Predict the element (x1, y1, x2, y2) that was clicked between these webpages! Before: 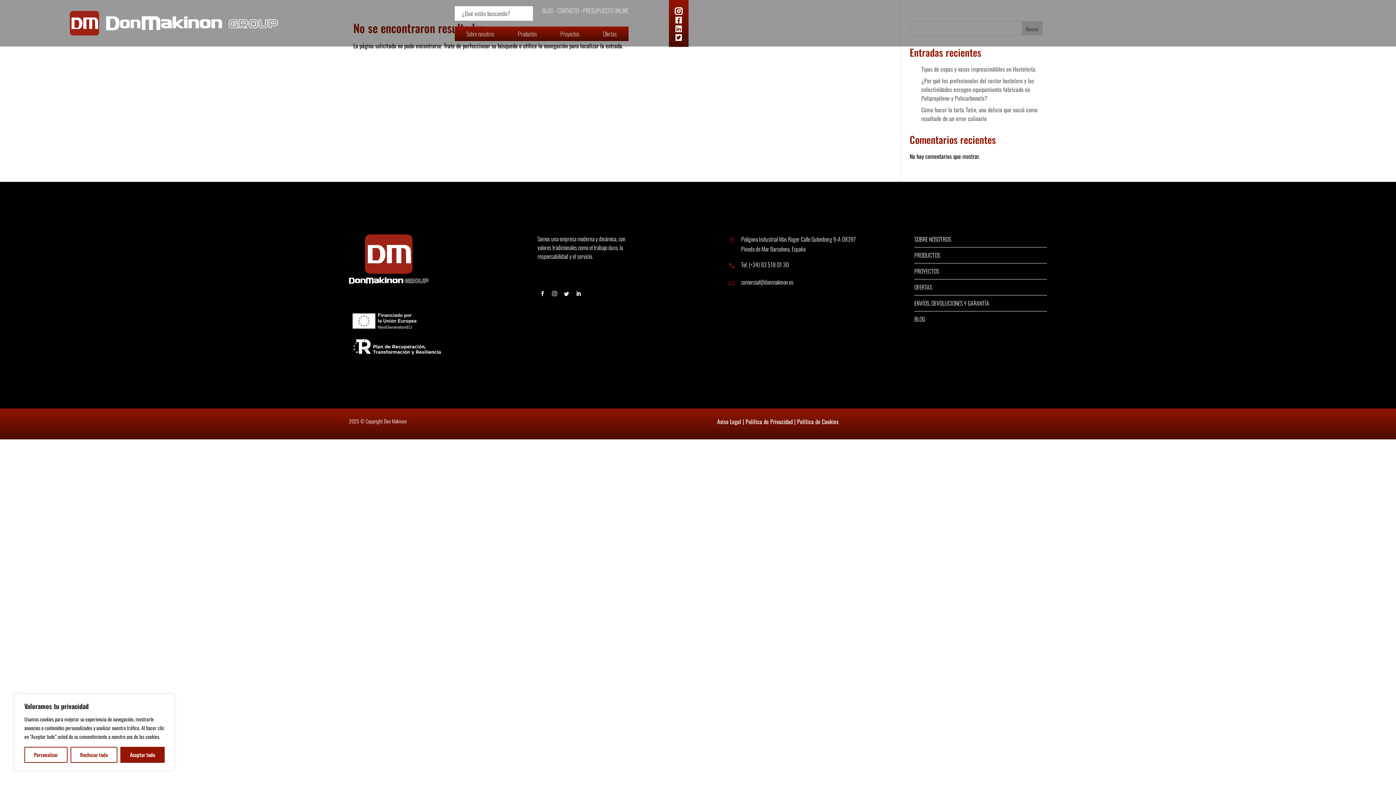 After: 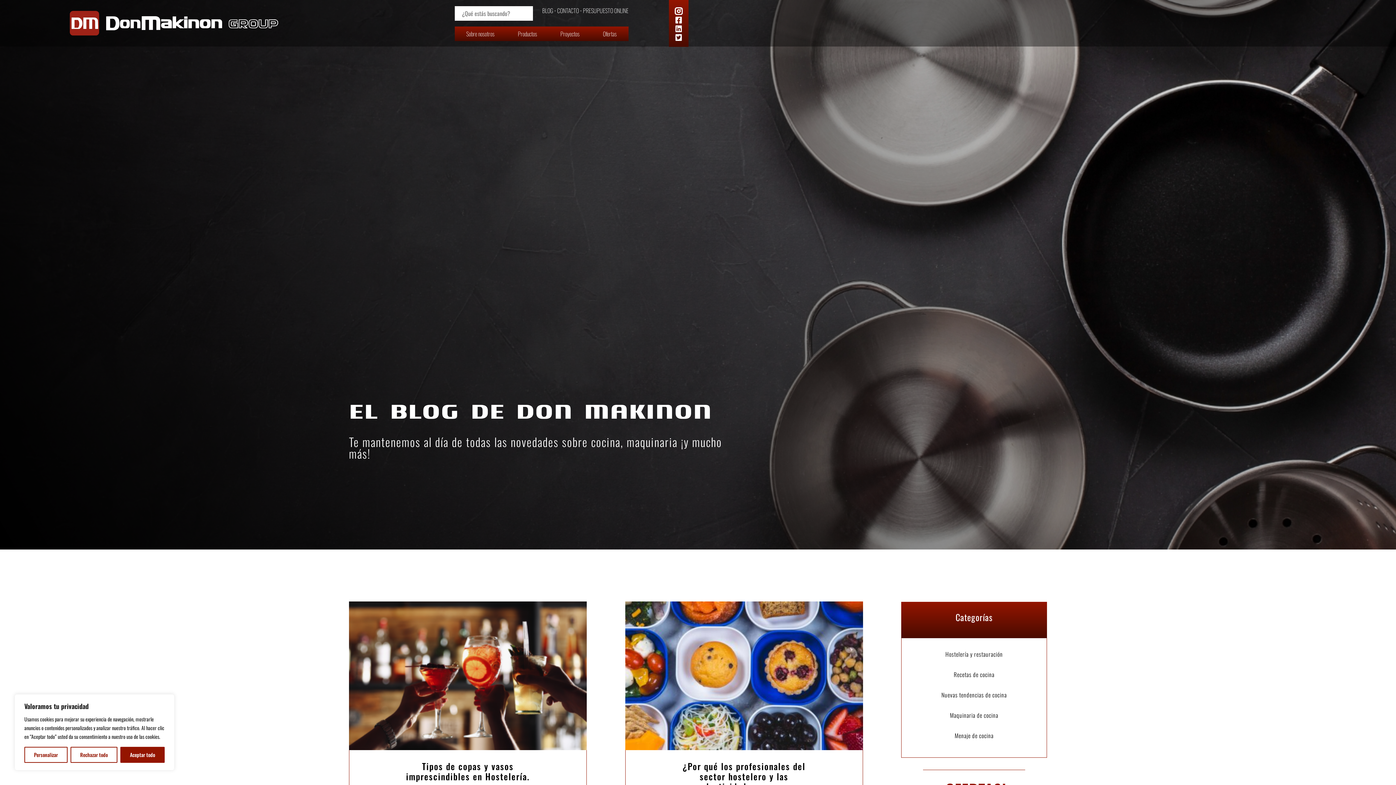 Action: bbox: (542, 6, 553, 14) label: BLOG